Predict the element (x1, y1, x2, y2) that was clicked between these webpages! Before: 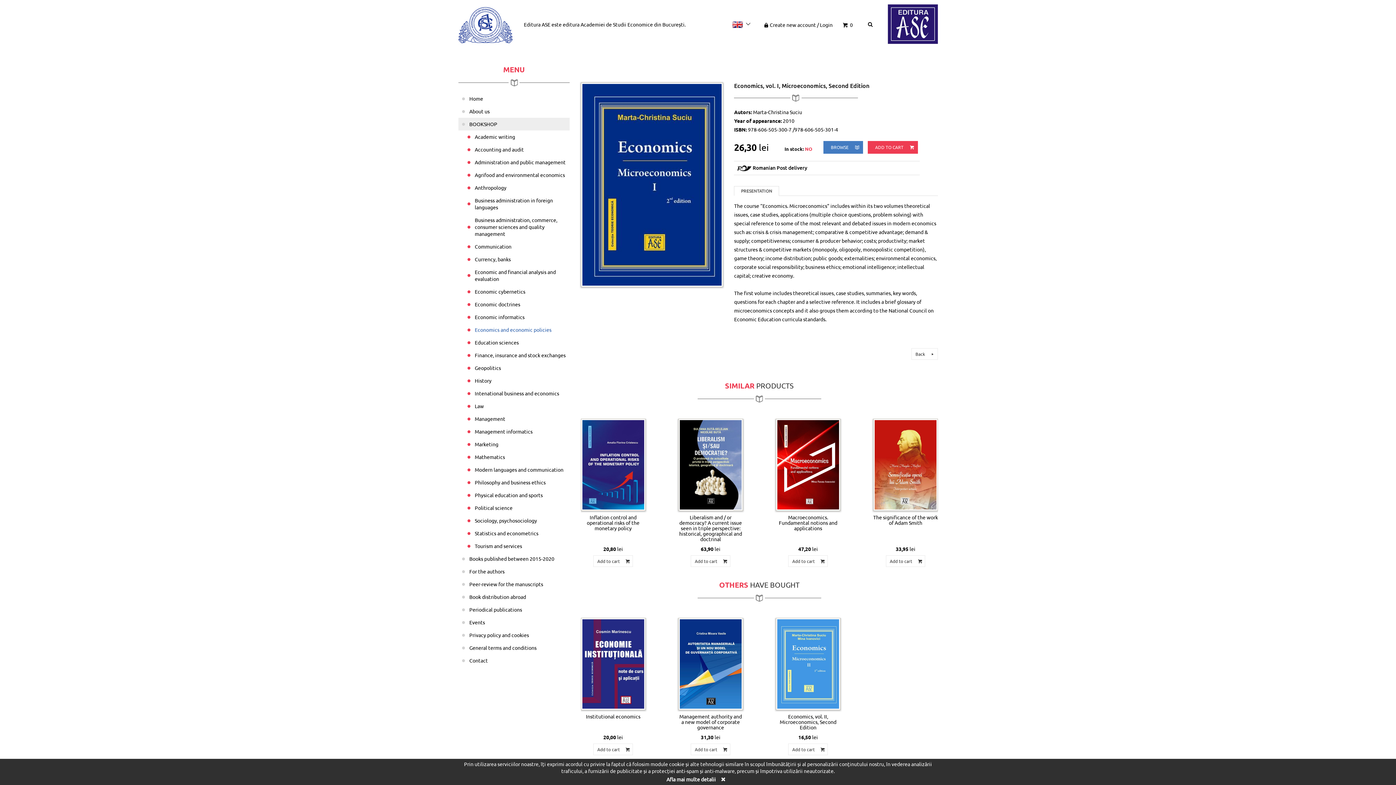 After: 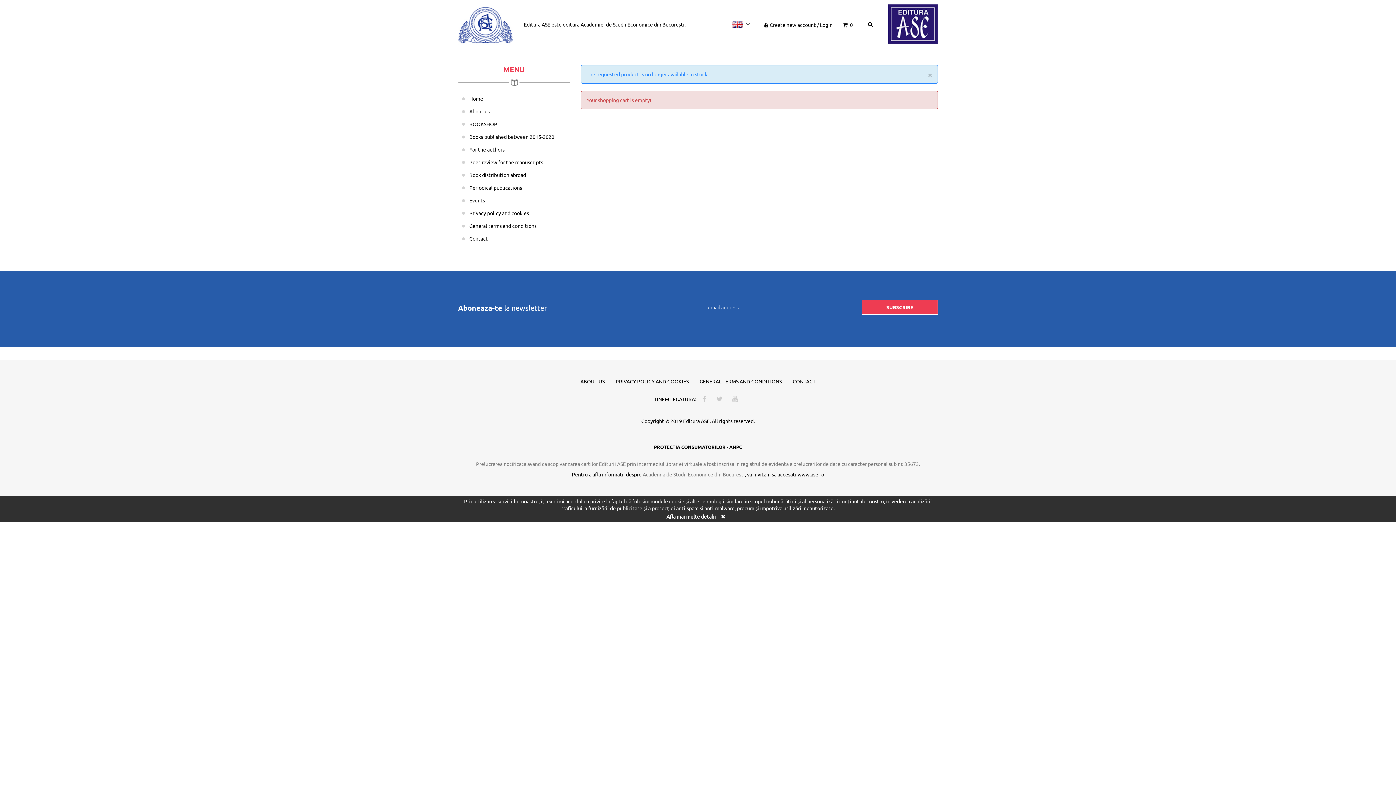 Action: label: Add to cart  bbox: (691, 743, 730, 755)